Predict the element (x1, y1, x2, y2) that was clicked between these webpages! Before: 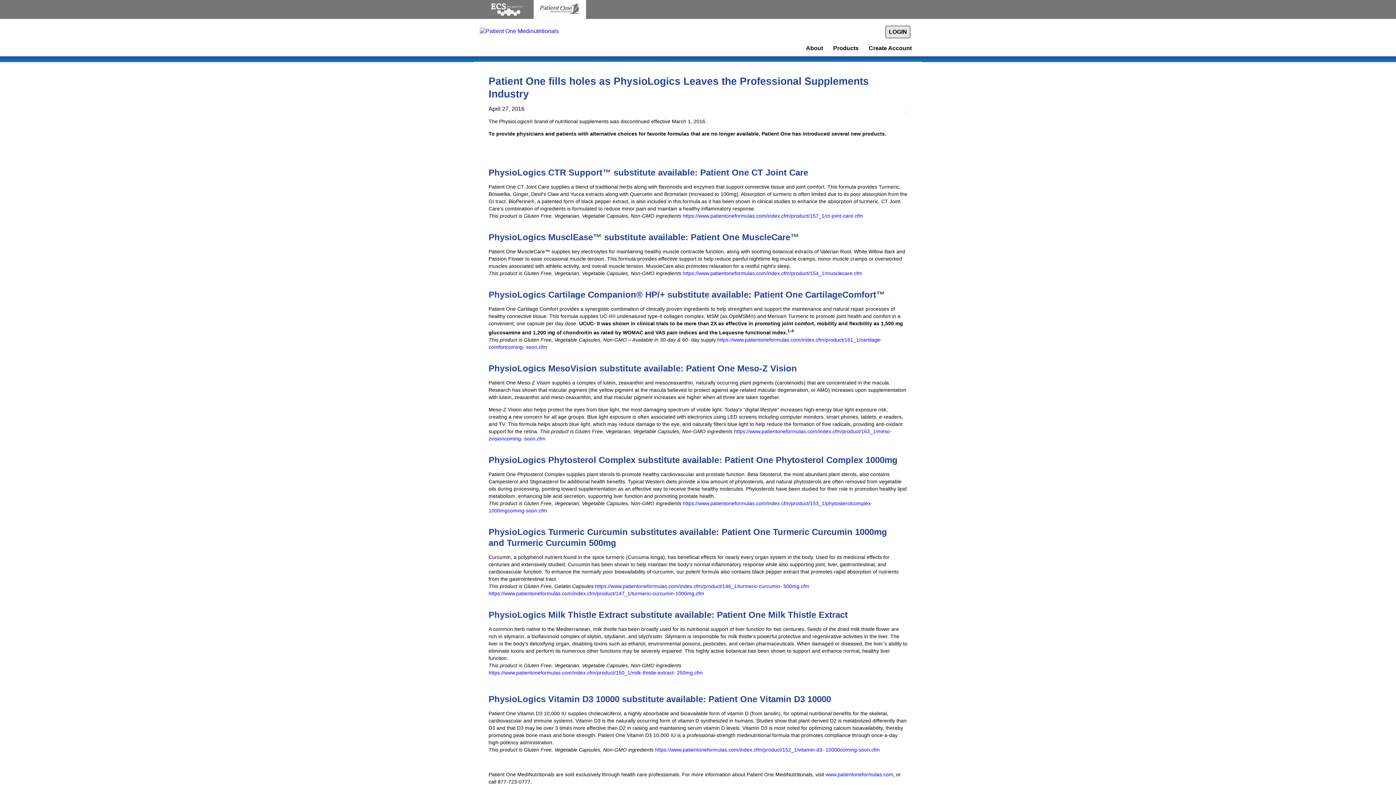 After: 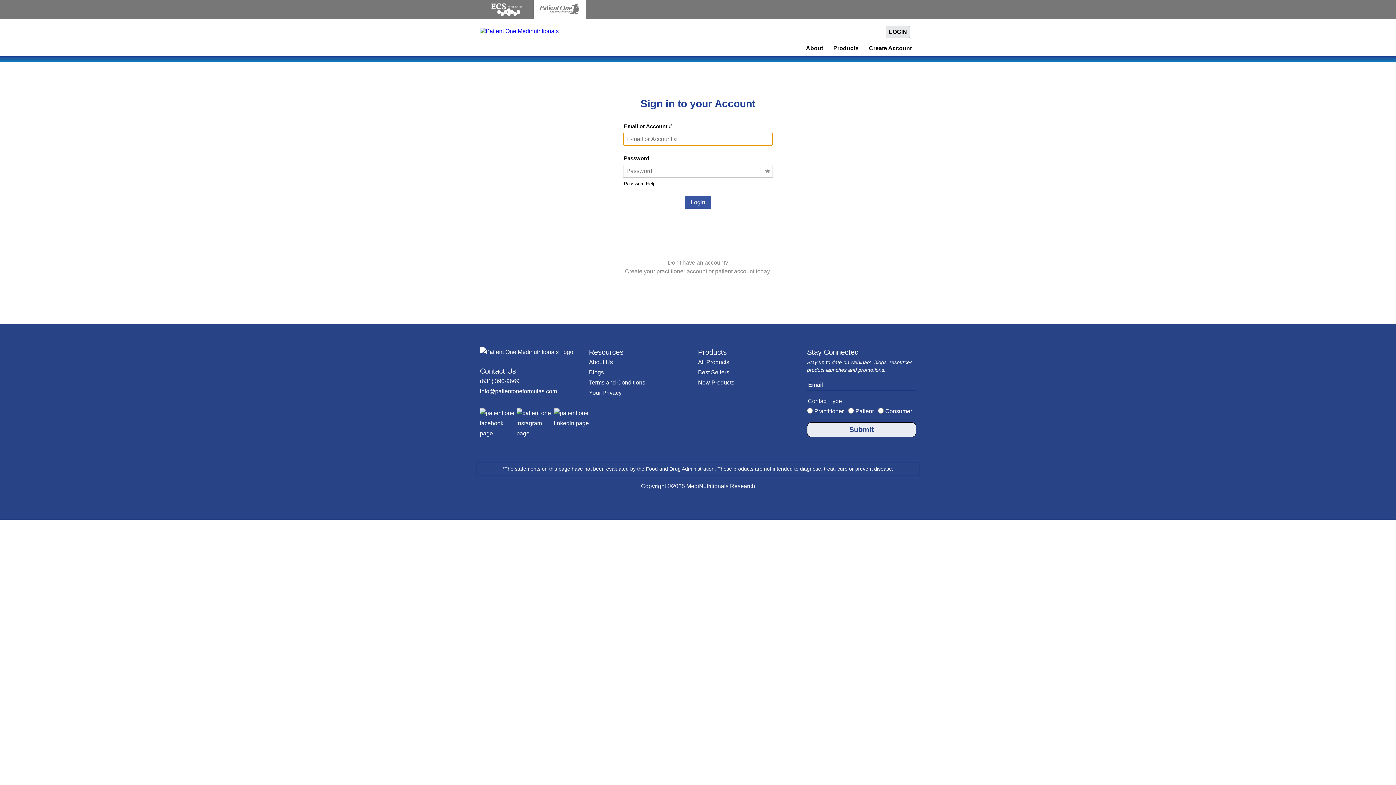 Action: label: Create Account bbox: (869, 42, 912, 54)